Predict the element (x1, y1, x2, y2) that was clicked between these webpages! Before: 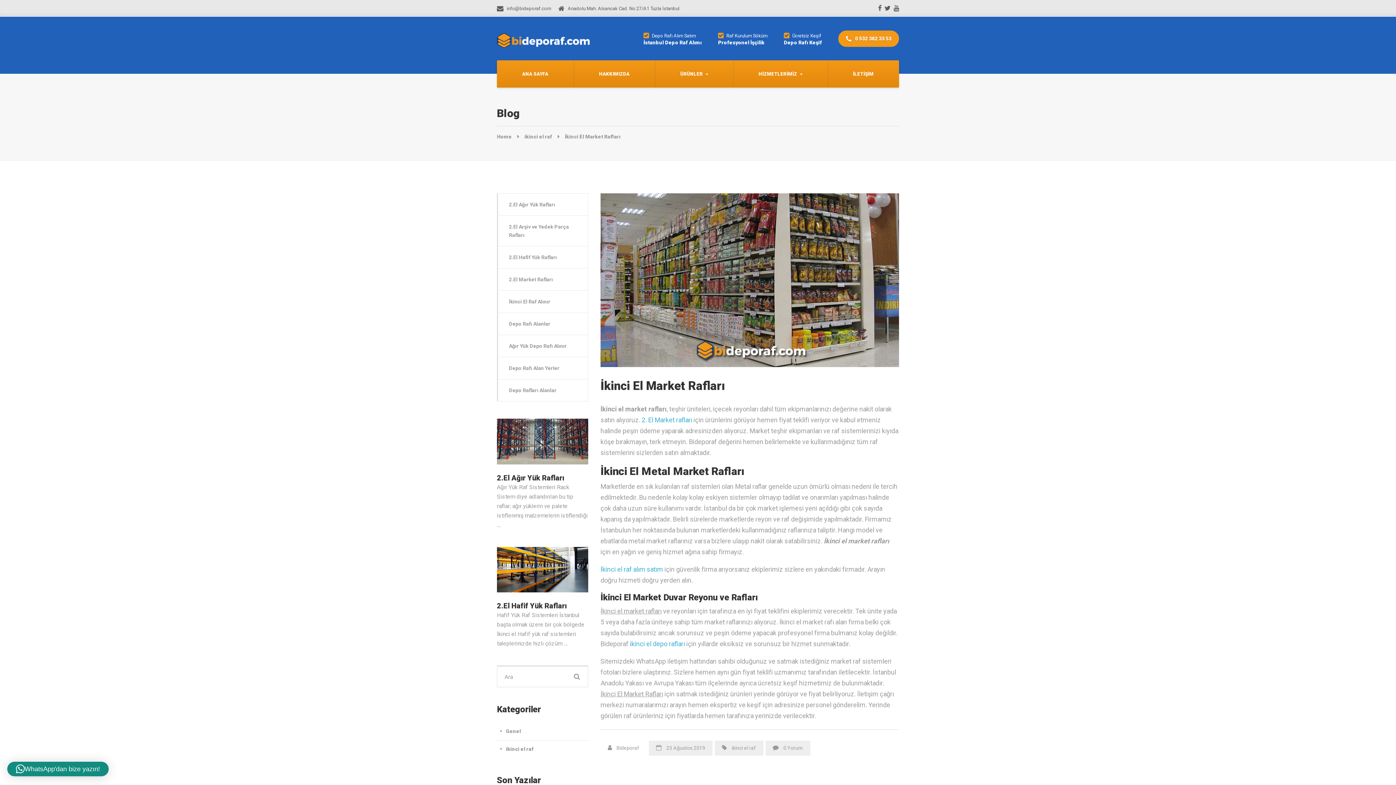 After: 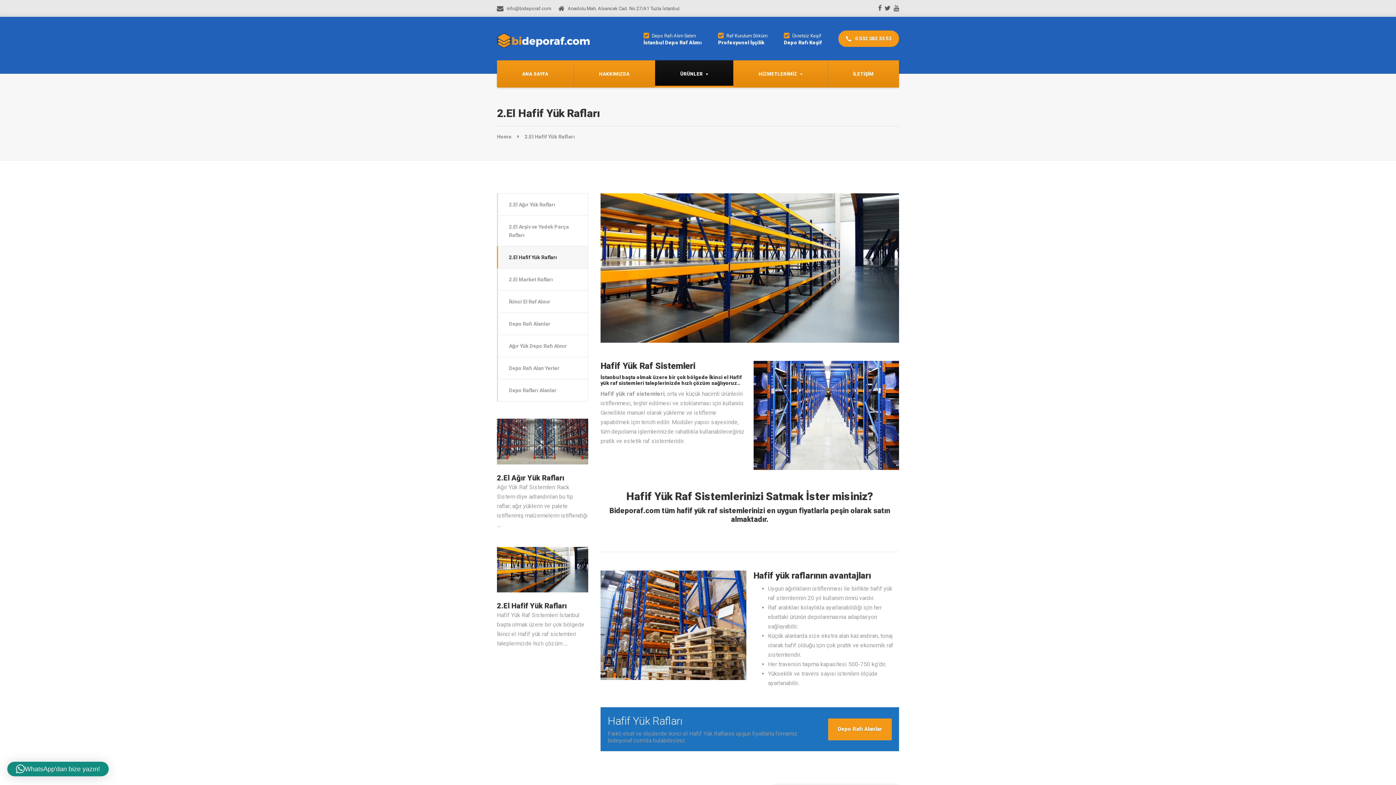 Action: bbox: (497, 547, 588, 592)